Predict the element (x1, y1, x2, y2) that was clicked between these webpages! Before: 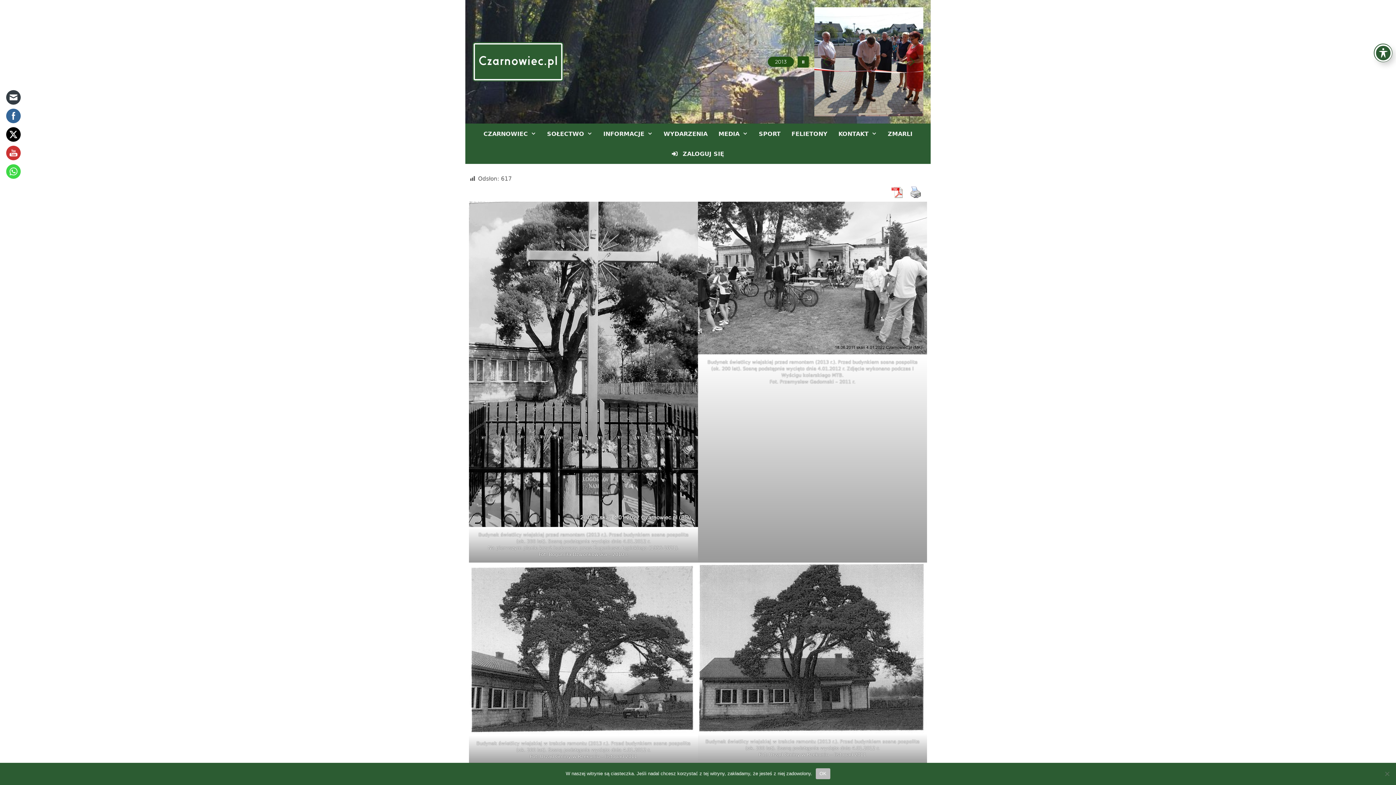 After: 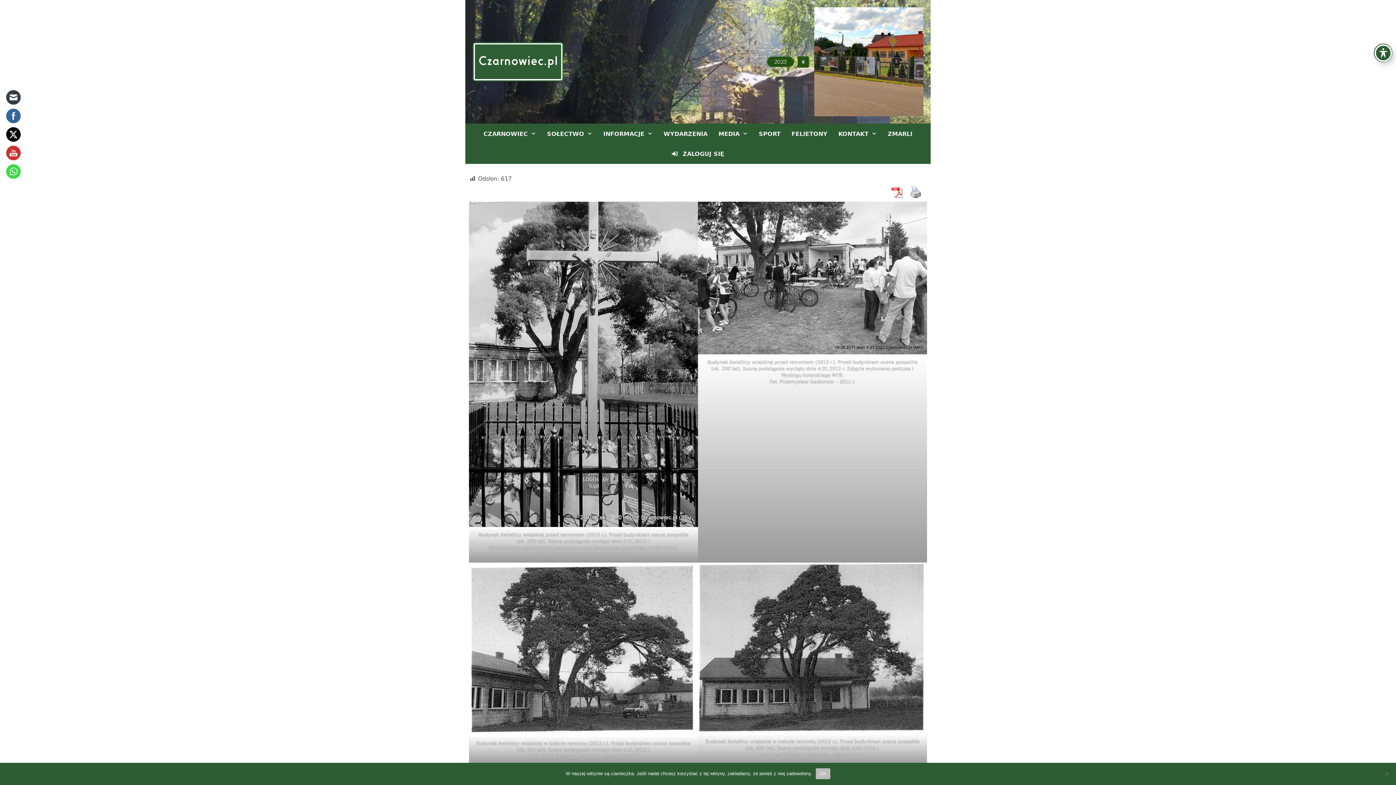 Action: bbox: (6, 164, 20, 178)